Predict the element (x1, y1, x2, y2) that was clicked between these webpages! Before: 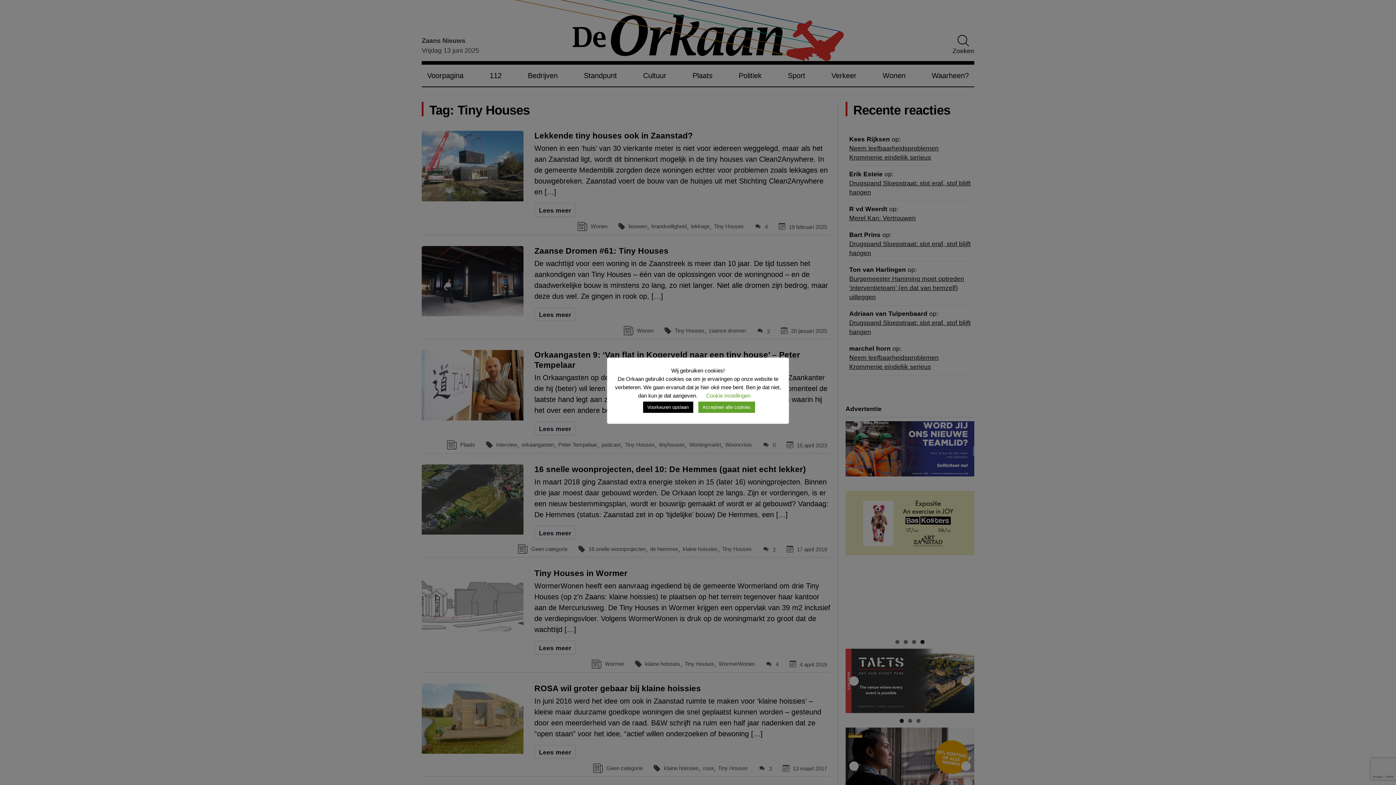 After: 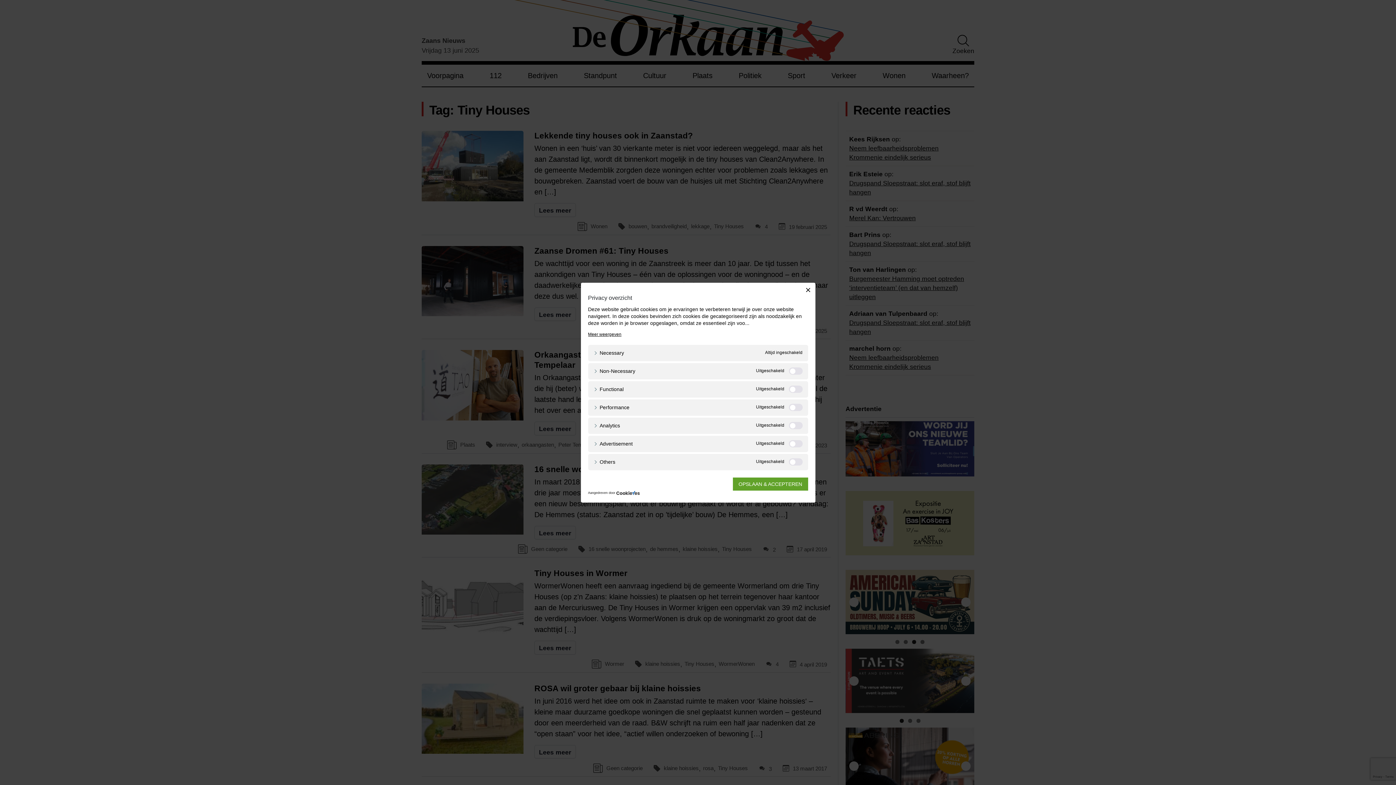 Action: bbox: (706, 392, 750, 398) label: Cookie instellingen